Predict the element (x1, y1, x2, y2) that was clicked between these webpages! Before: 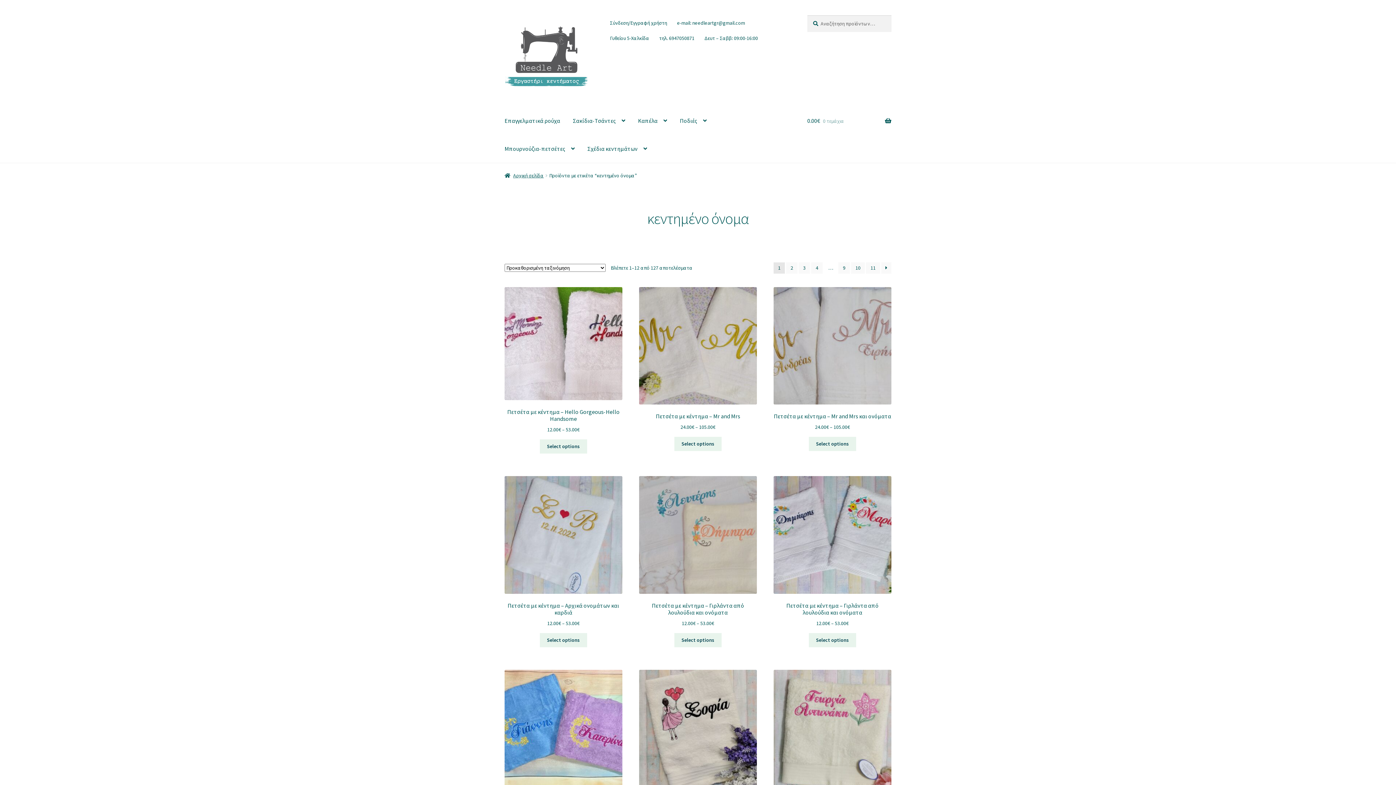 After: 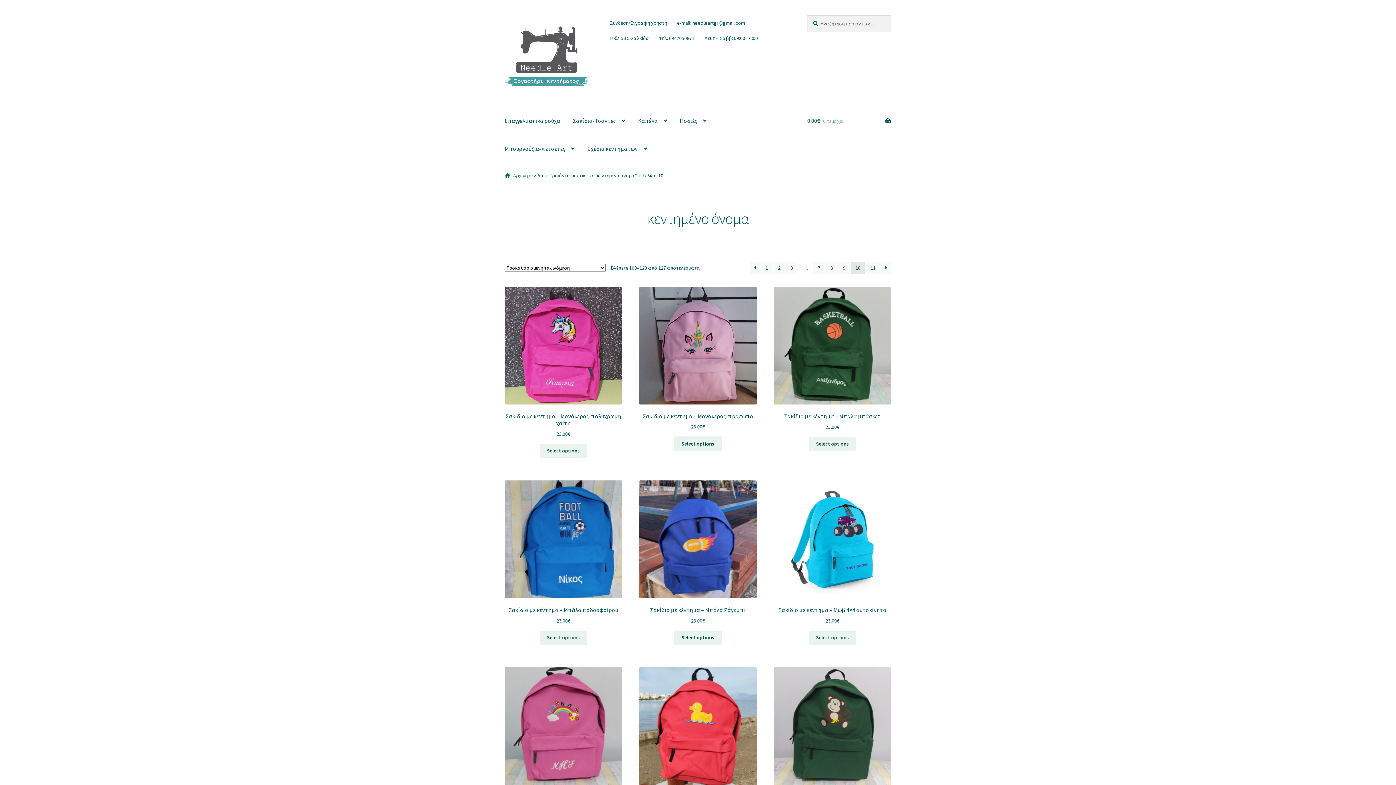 Action: bbox: (851, 262, 865, 273) label: Page 10